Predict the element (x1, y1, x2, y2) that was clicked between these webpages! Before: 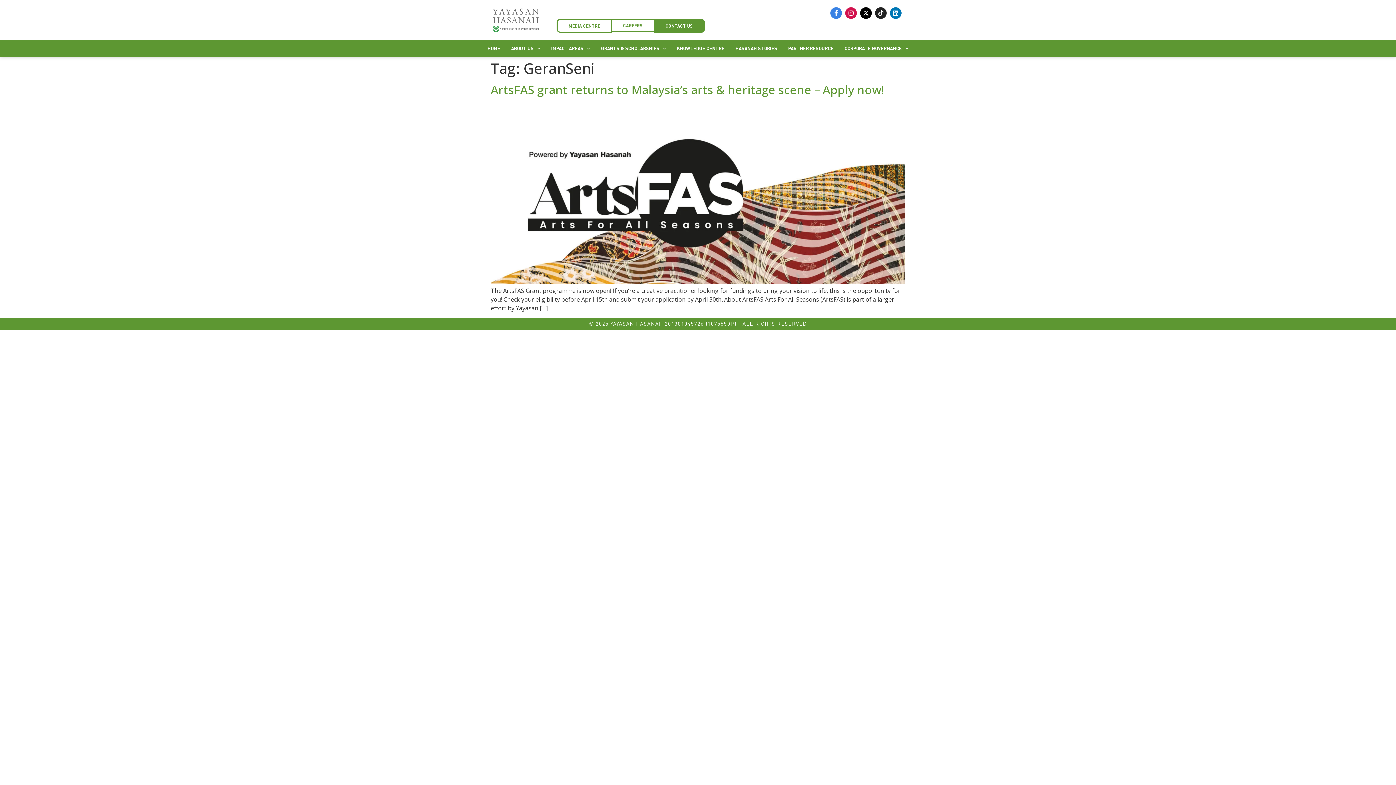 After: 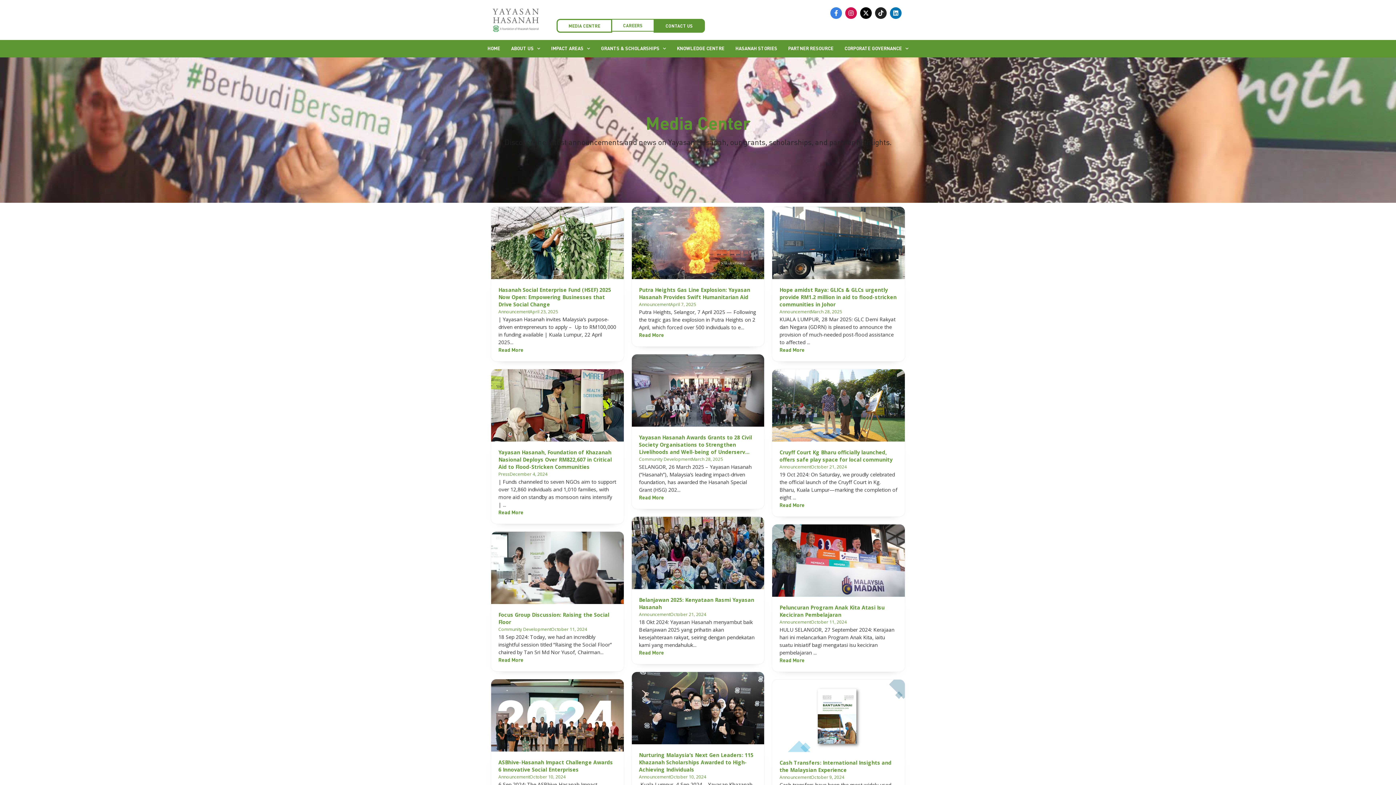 Action: label: MEDIA CENTRE bbox: (556, 18, 612, 32)